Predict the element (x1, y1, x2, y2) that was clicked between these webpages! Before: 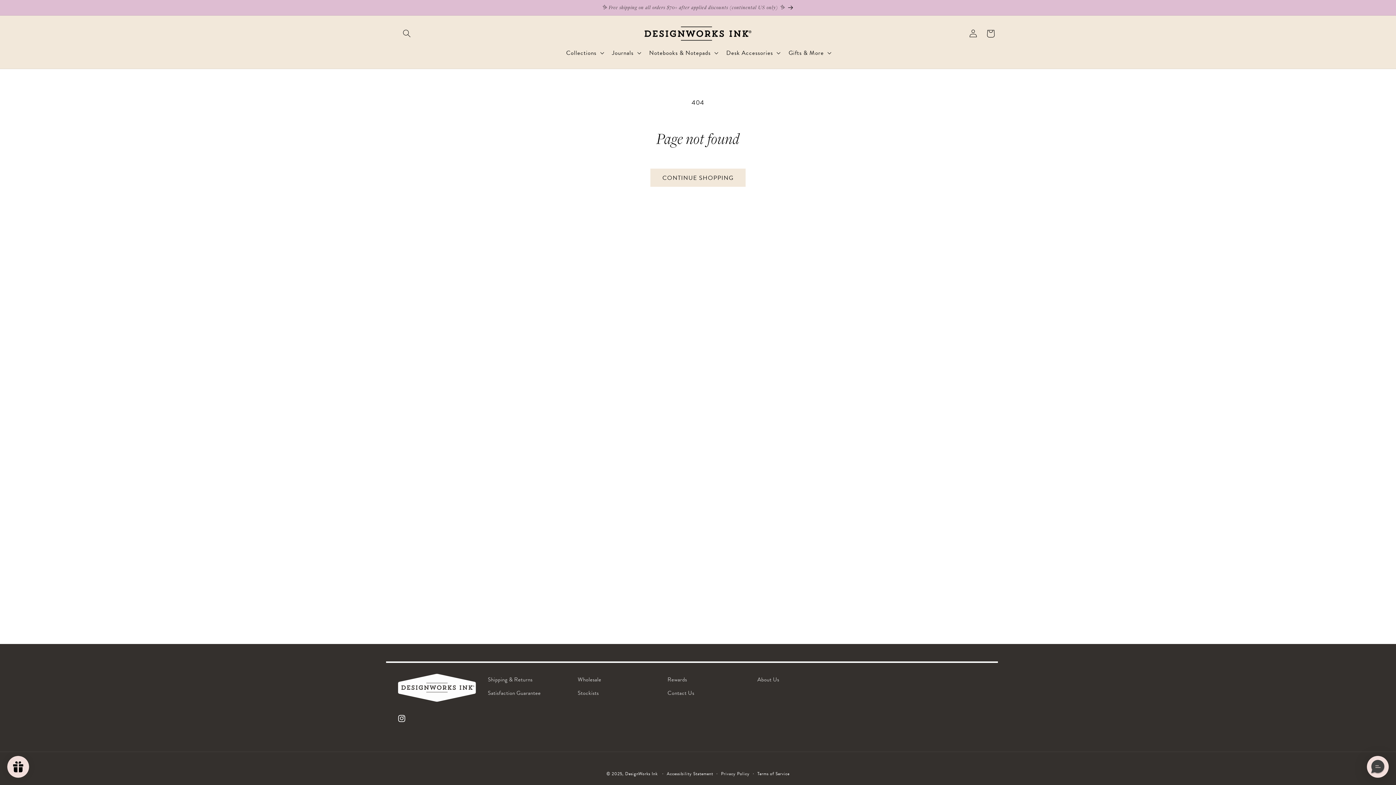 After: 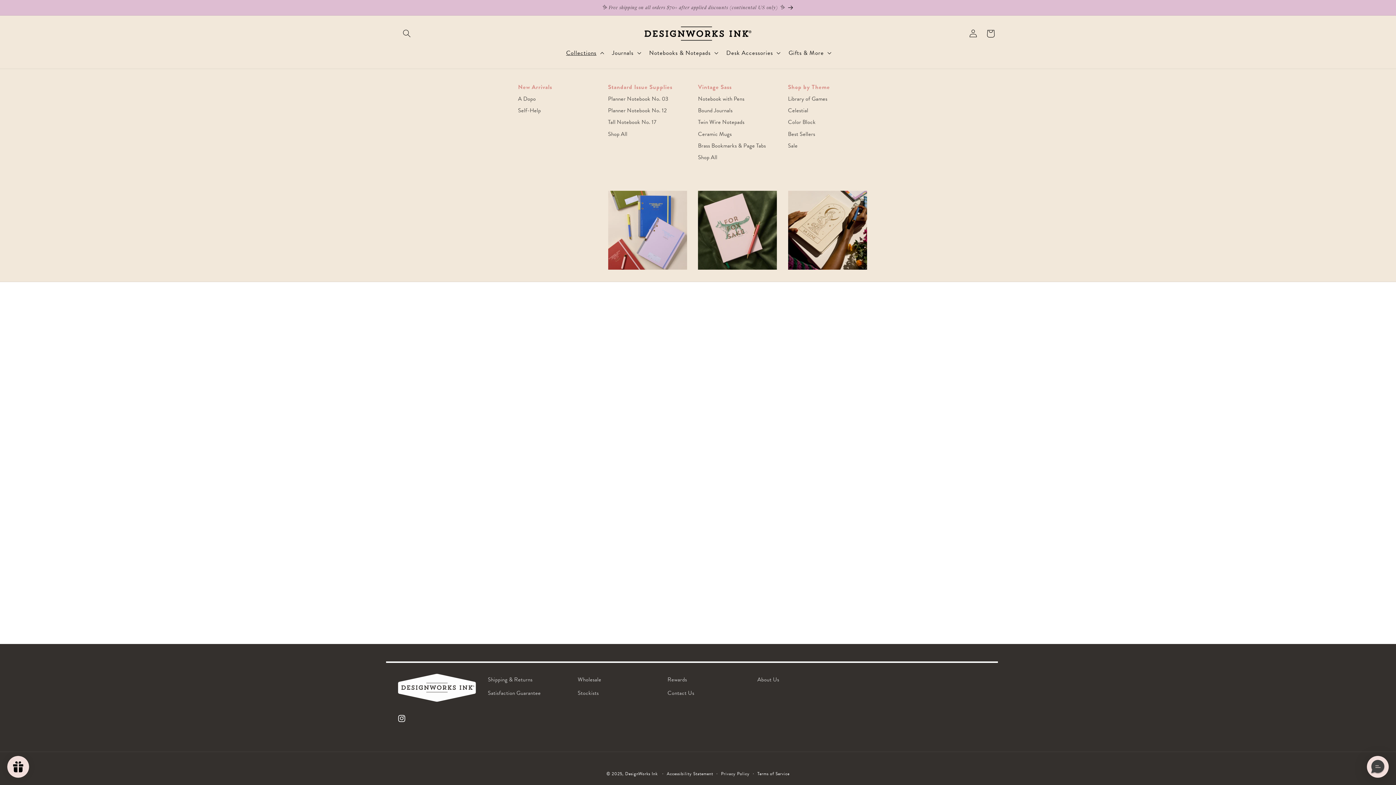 Action: bbox: (561, 44, 607, 61) label: Collections